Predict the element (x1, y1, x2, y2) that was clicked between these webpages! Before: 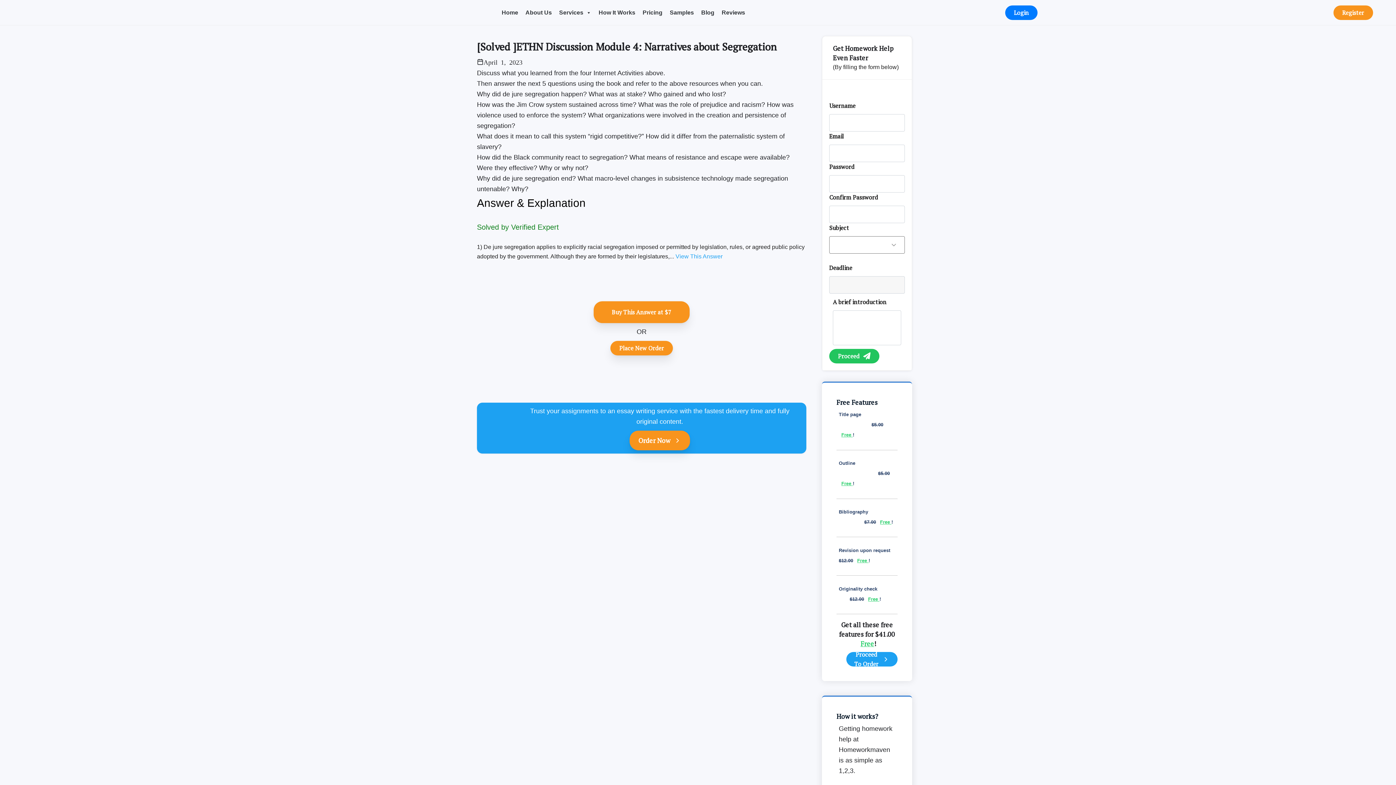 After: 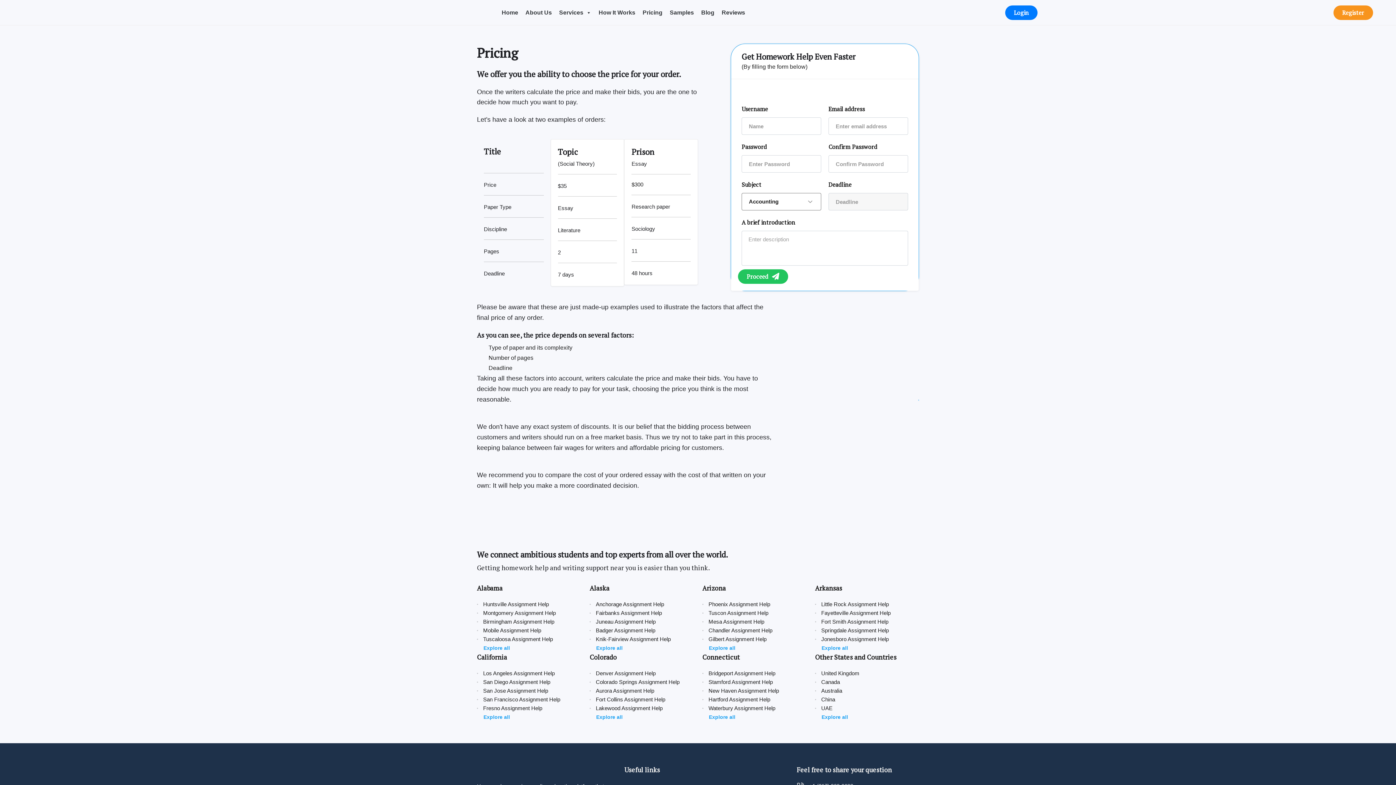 Action: bbox: (639, 5, 666, 20) label: Pricing